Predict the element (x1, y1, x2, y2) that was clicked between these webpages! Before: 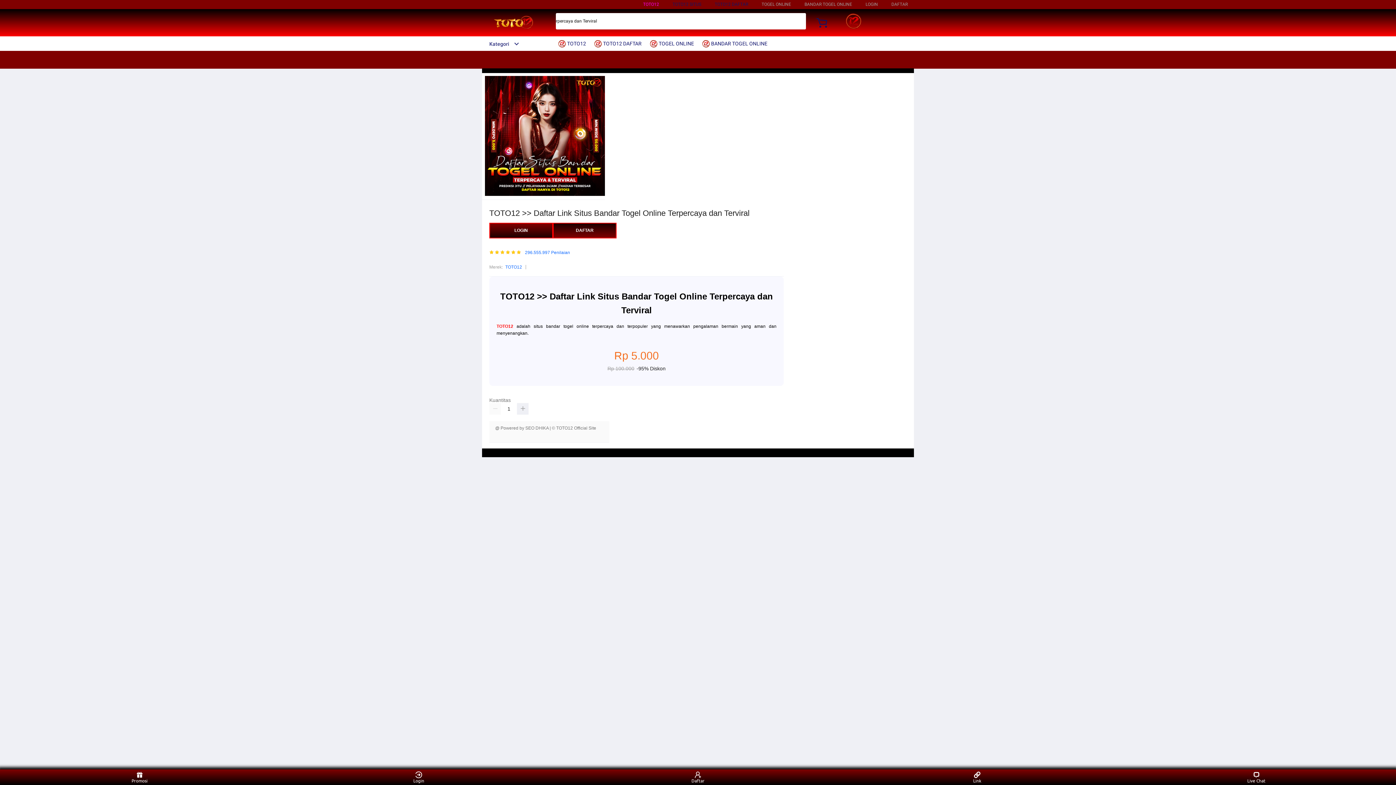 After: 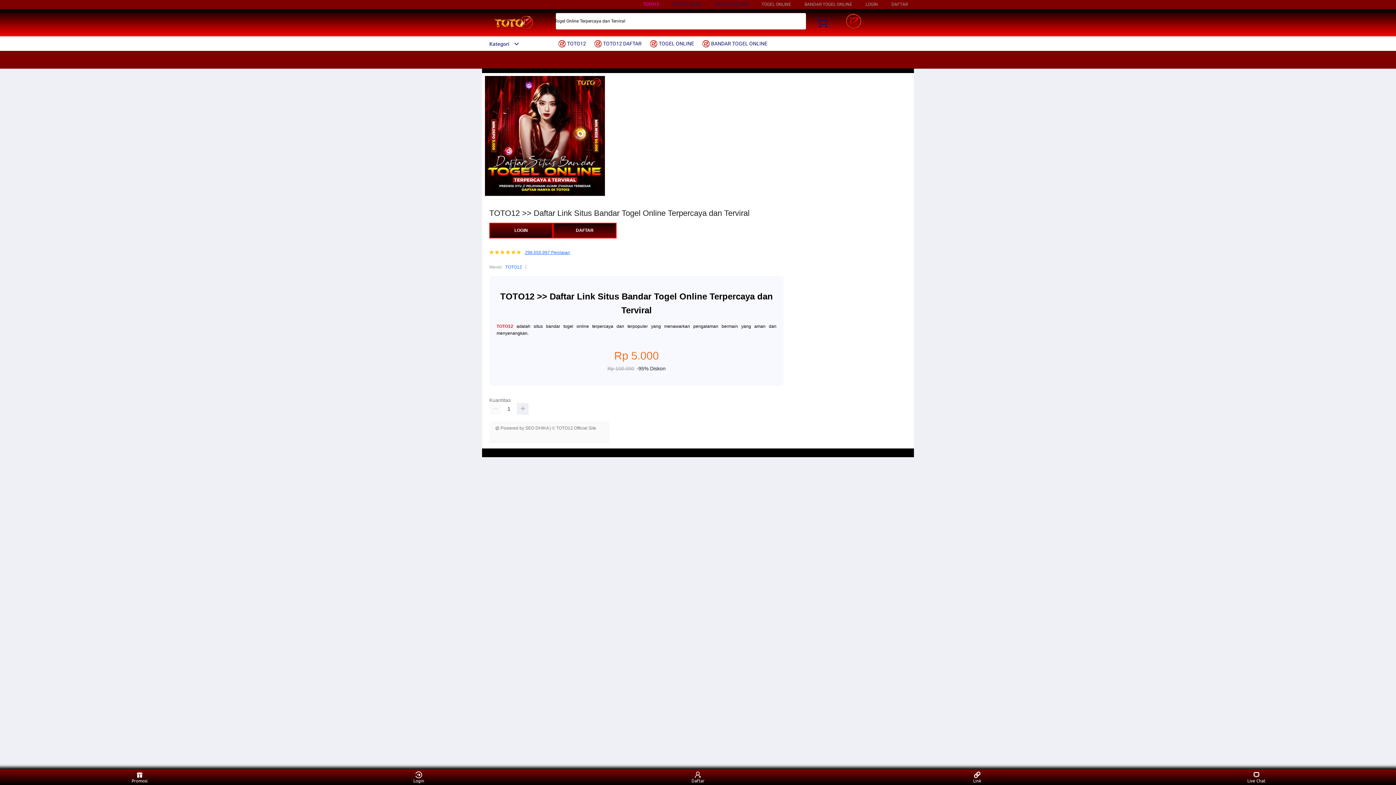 Action: label: 296.555.997 Penilaian bbox: (525, 250, 570, 255)